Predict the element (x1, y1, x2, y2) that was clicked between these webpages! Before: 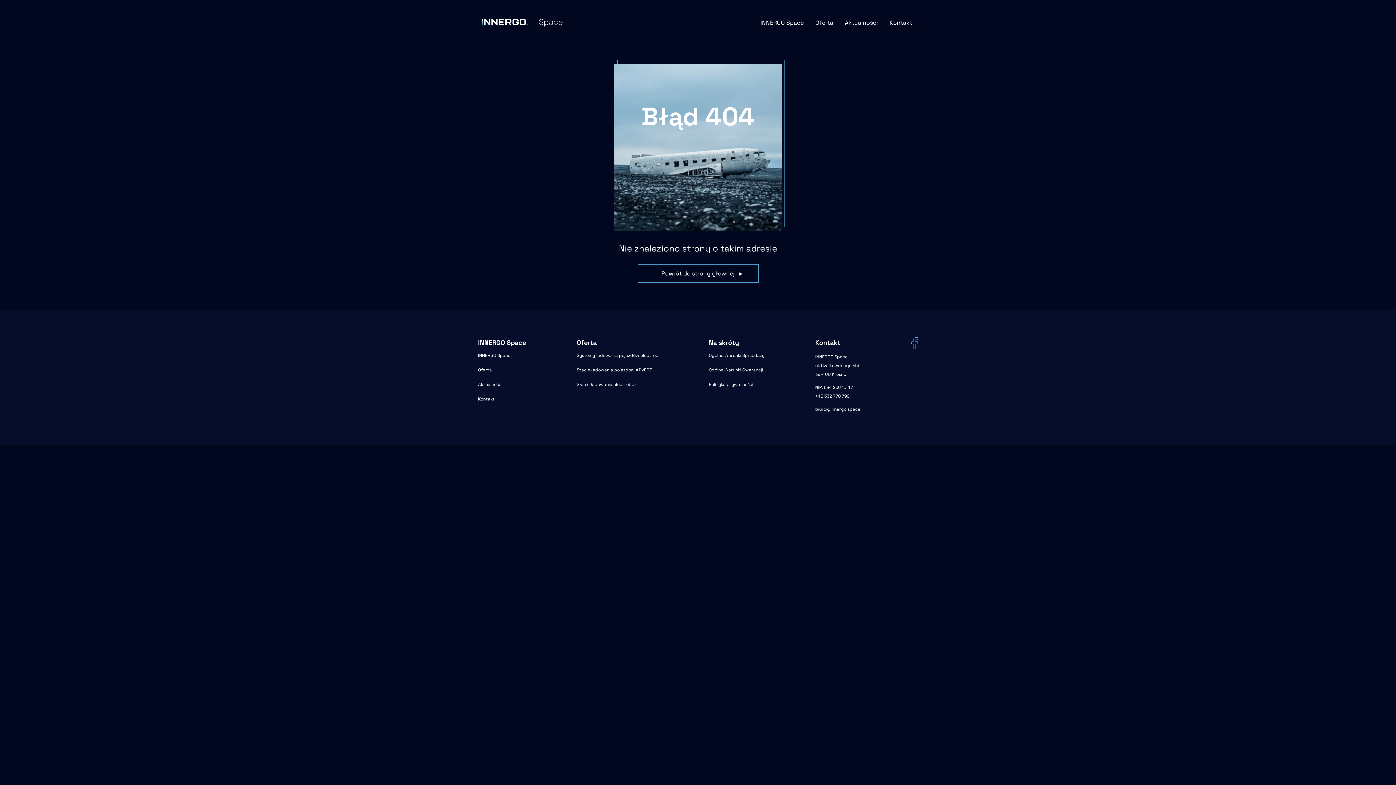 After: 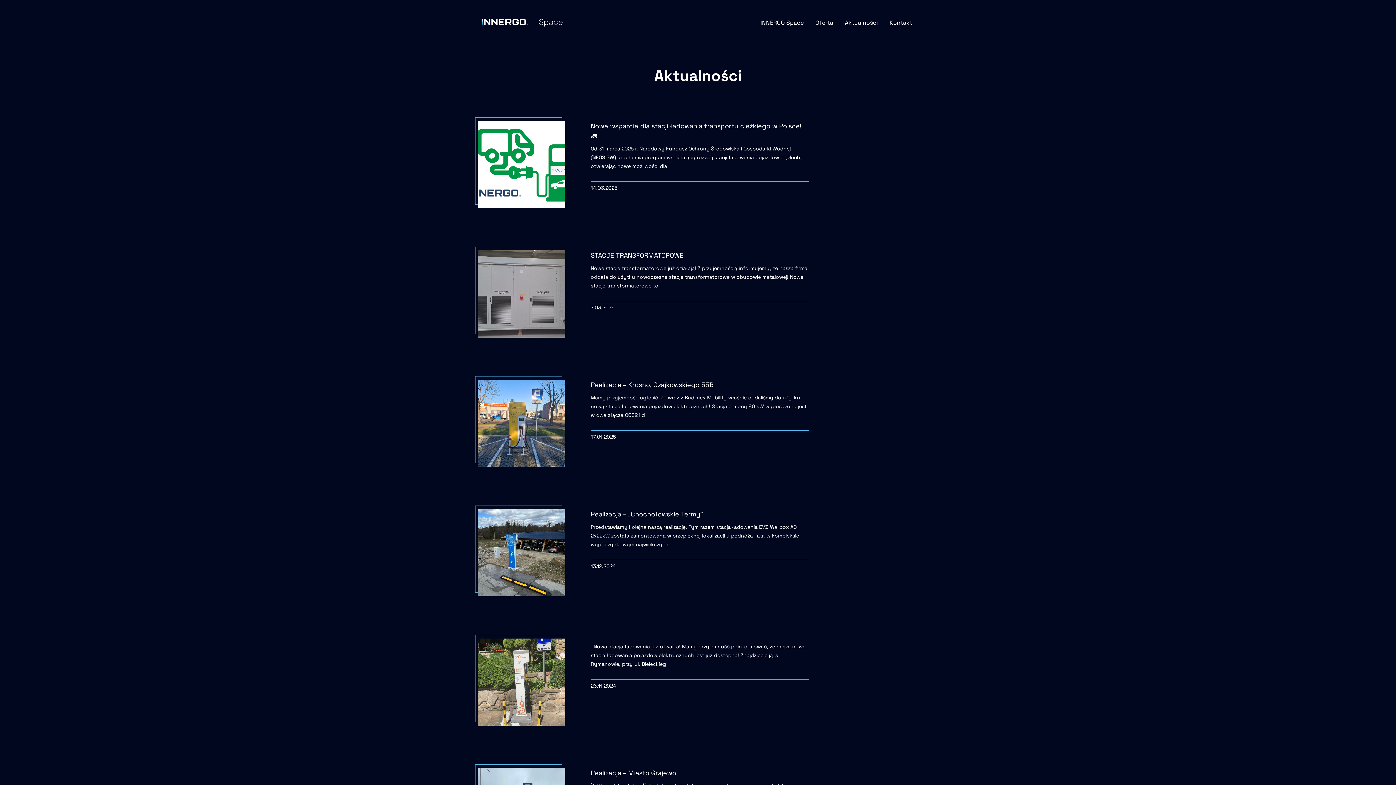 Action: bbox: (845, 18, 878, 26) label: Aktualności